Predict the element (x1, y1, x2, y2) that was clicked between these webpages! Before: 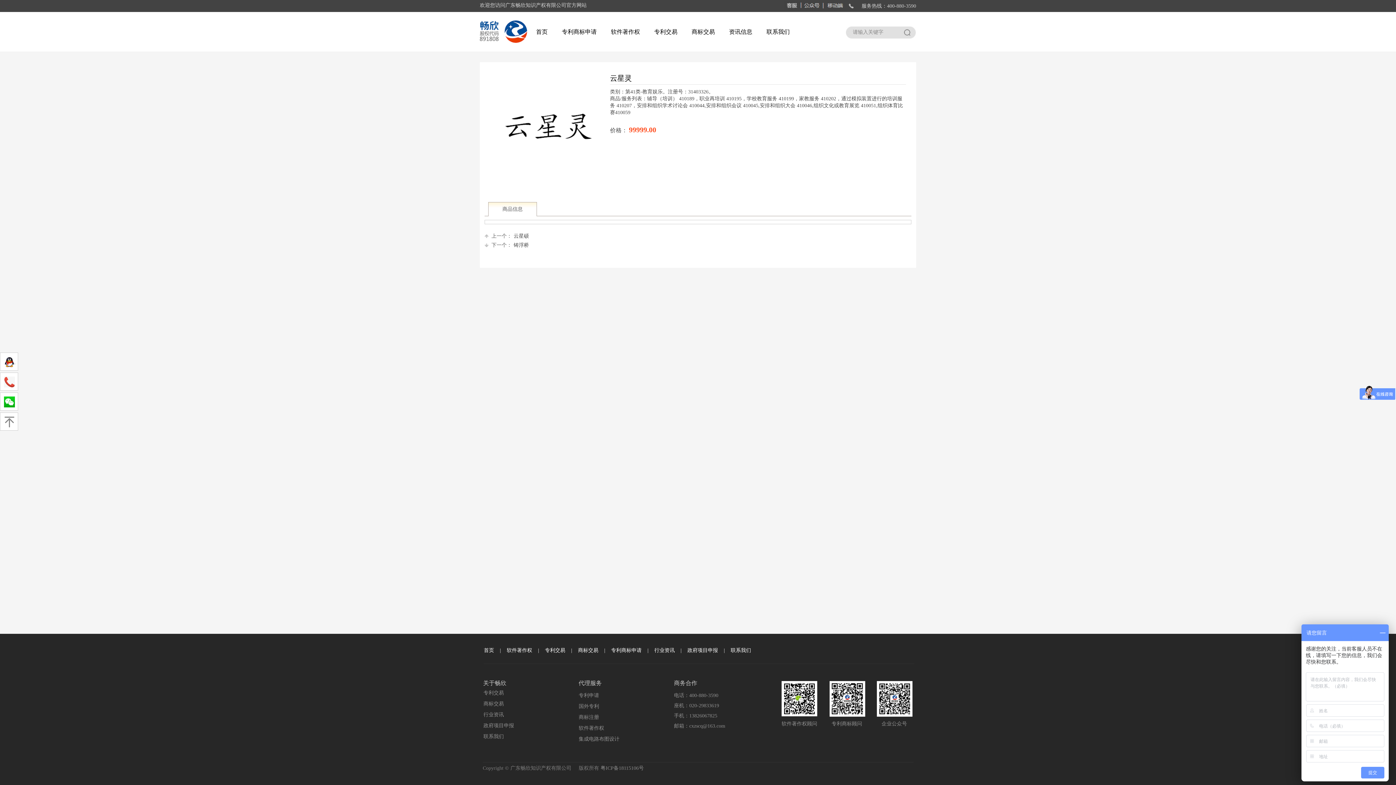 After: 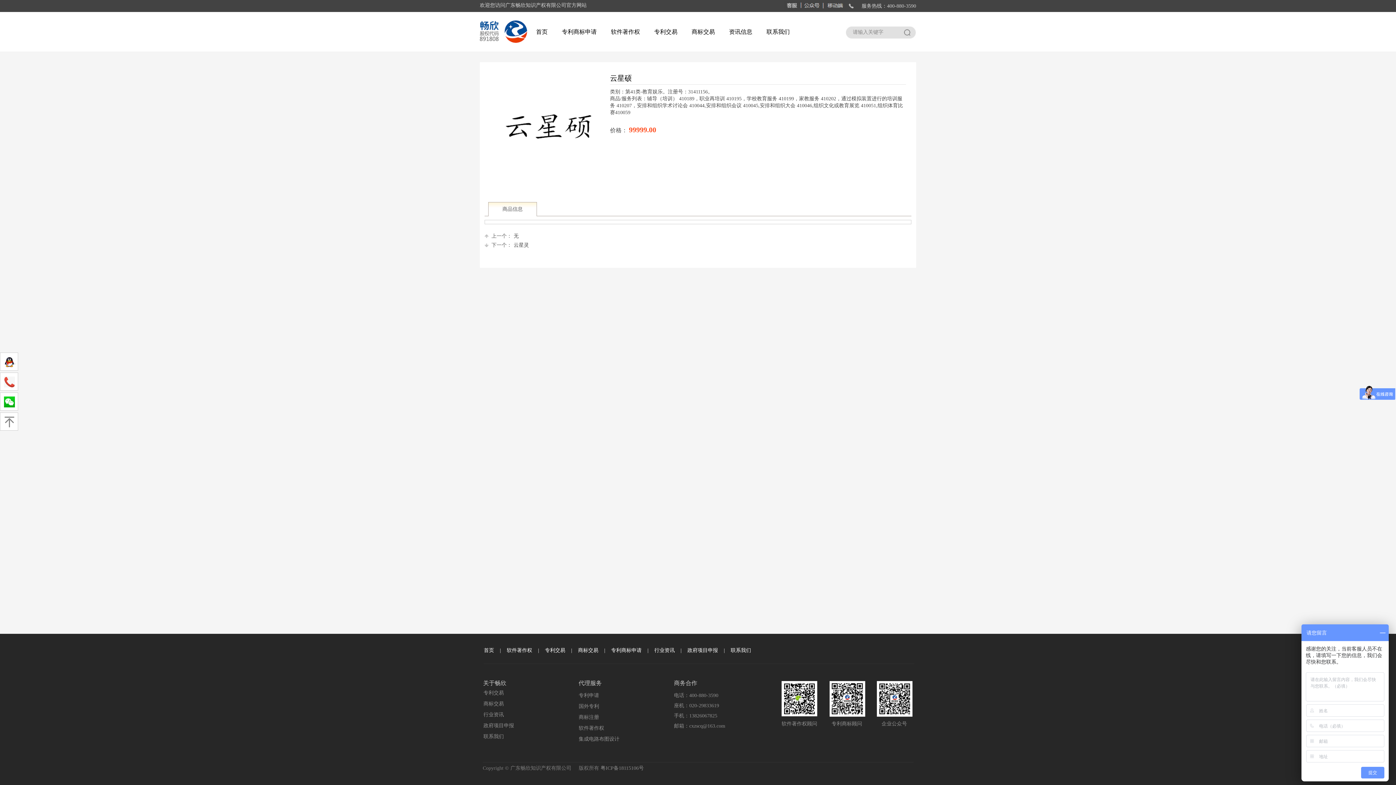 Action: bbox: (484, 231, 529, 240) label: 上一个：
云星硕